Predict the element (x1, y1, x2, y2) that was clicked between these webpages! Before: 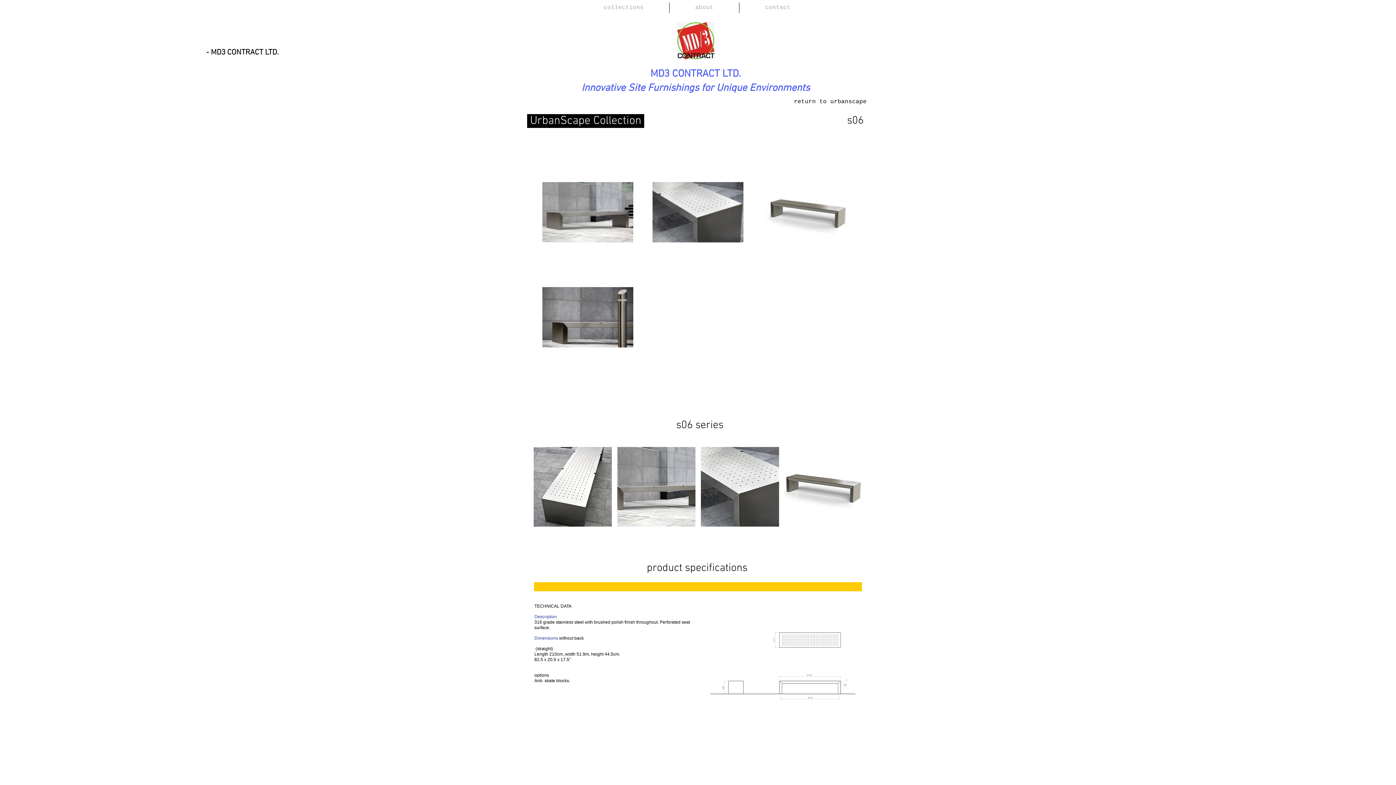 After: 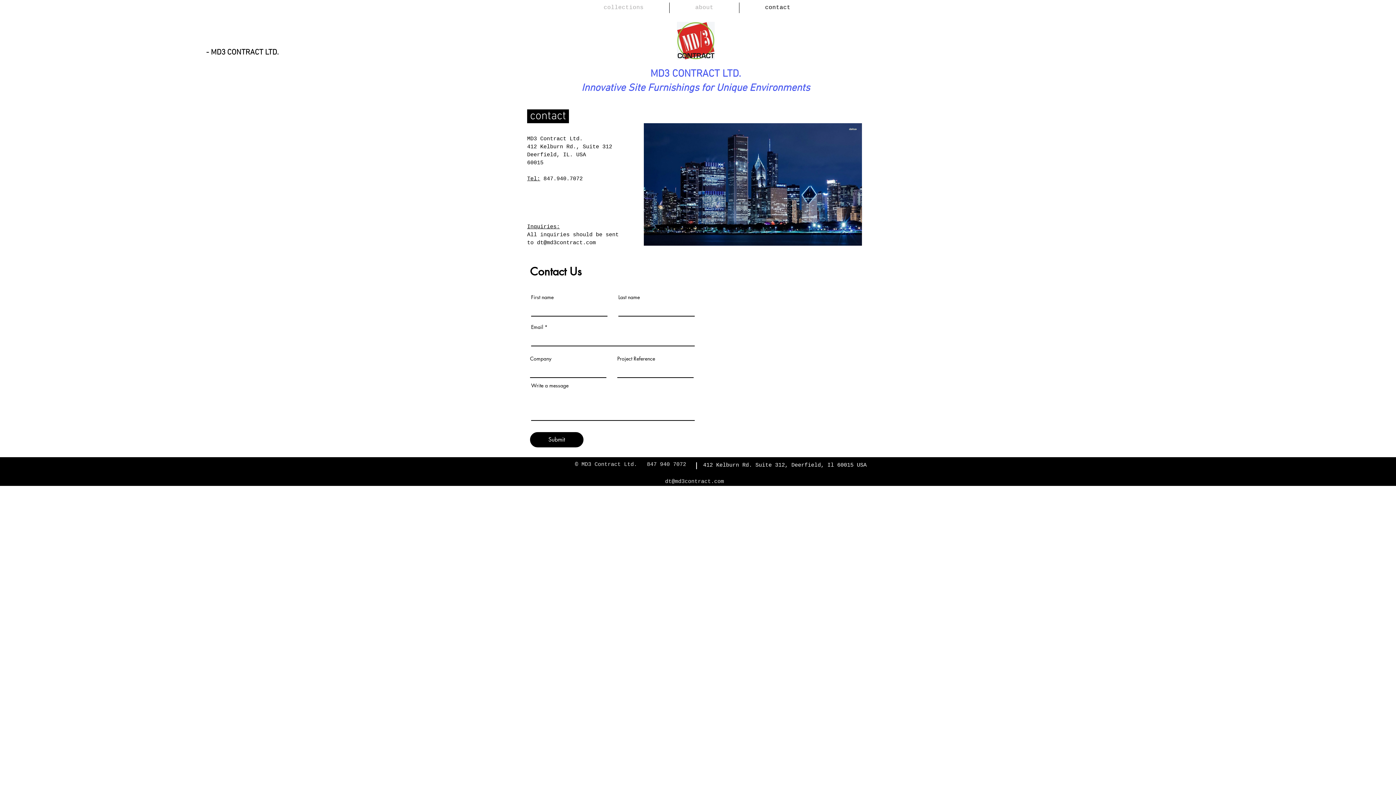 Action: bbox: (739, 2, 816, 13) label: contact